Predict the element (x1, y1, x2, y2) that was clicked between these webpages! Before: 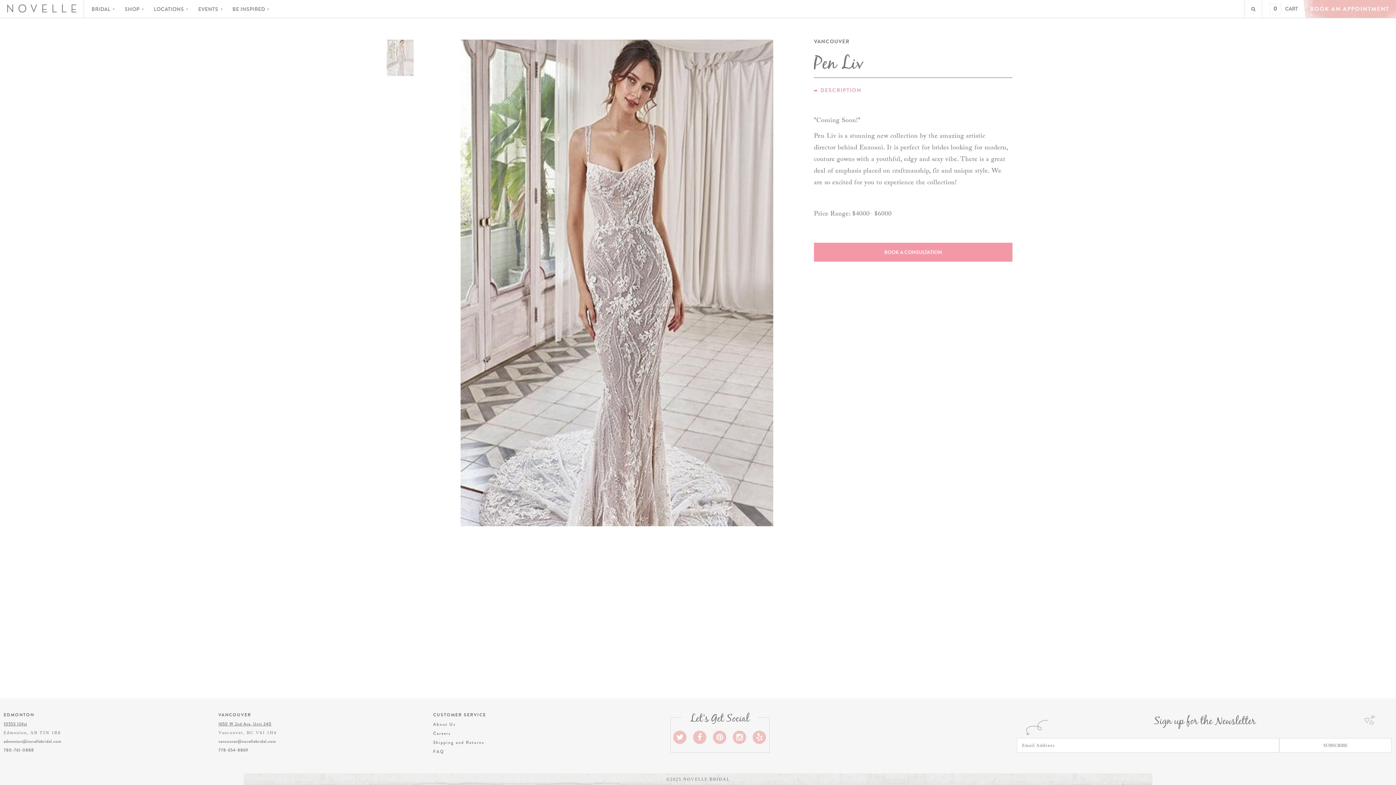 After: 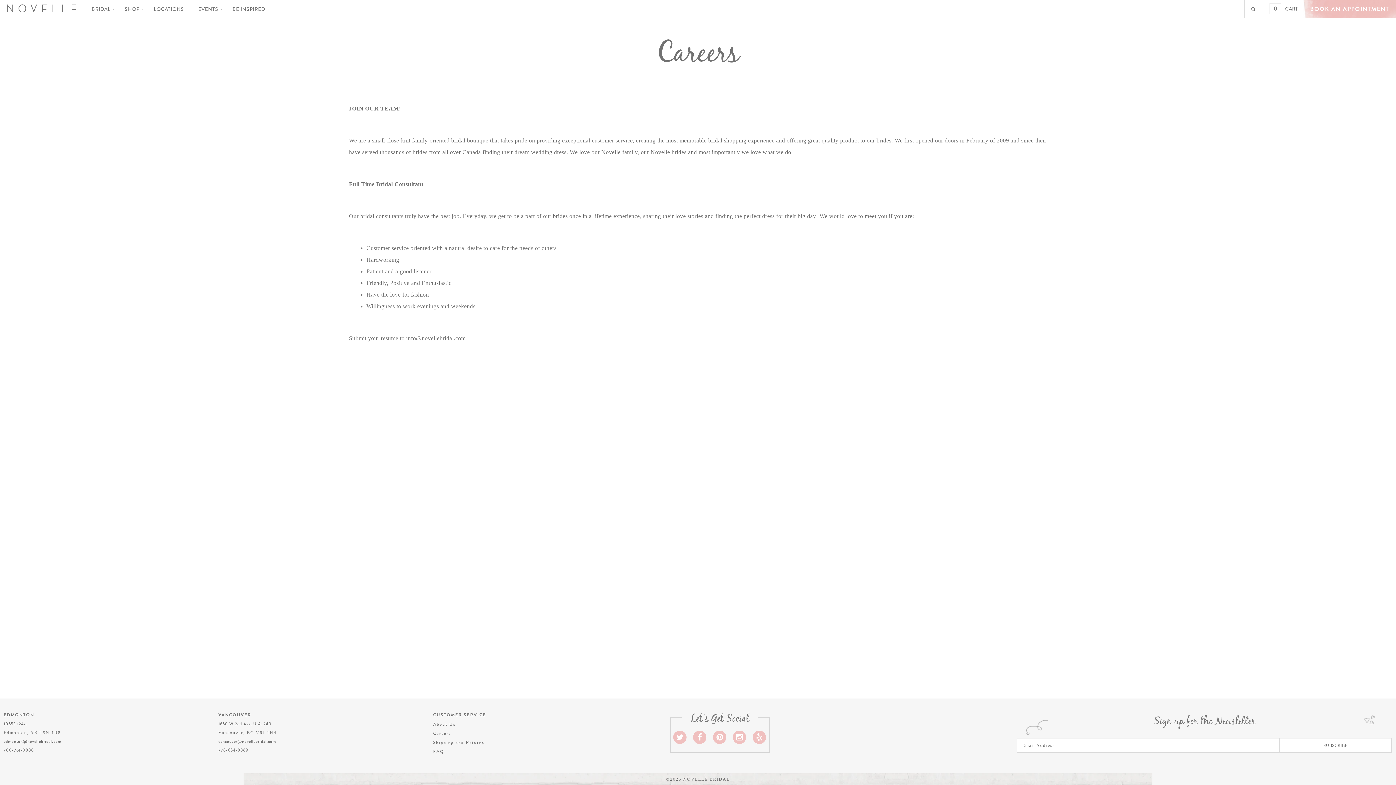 Action: label: Careers bbox: (433, 729, 450, 738)